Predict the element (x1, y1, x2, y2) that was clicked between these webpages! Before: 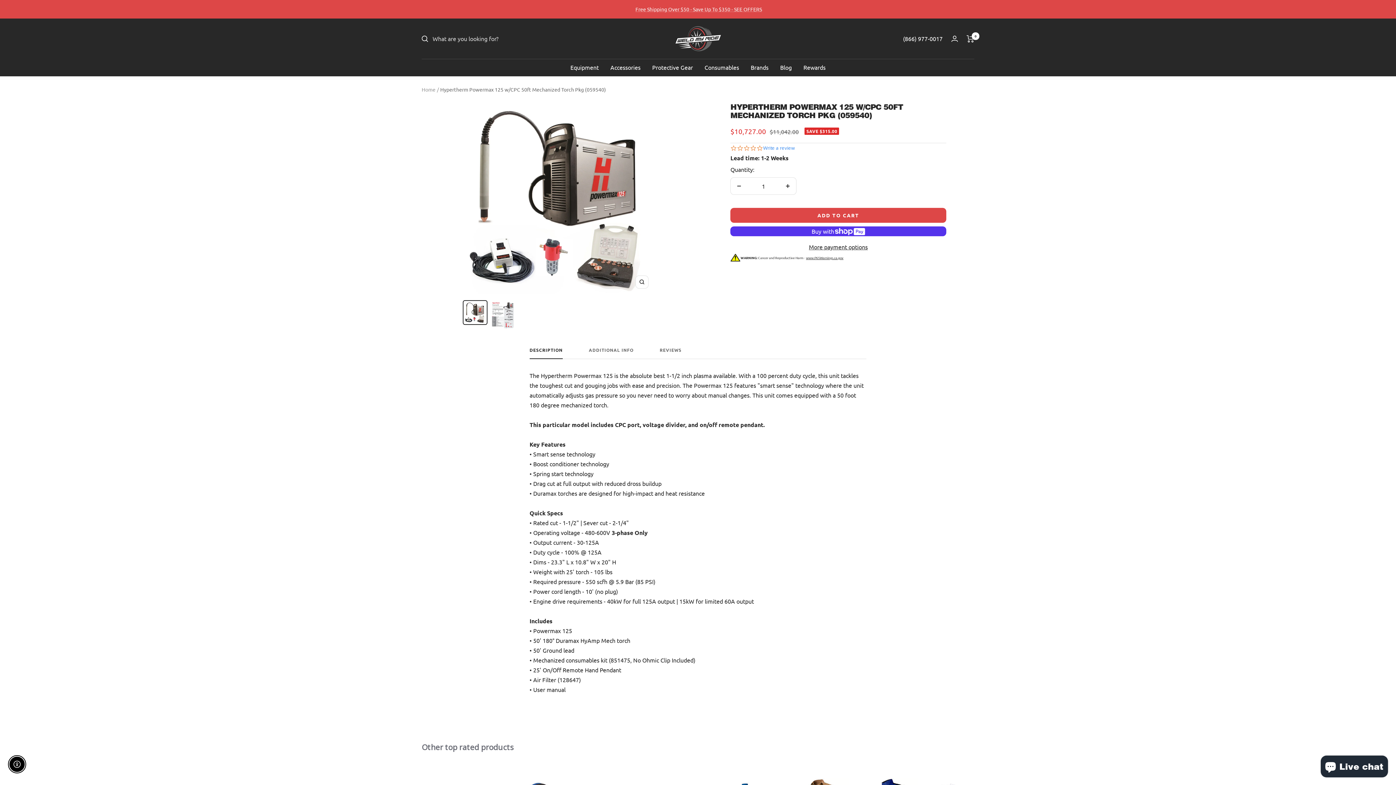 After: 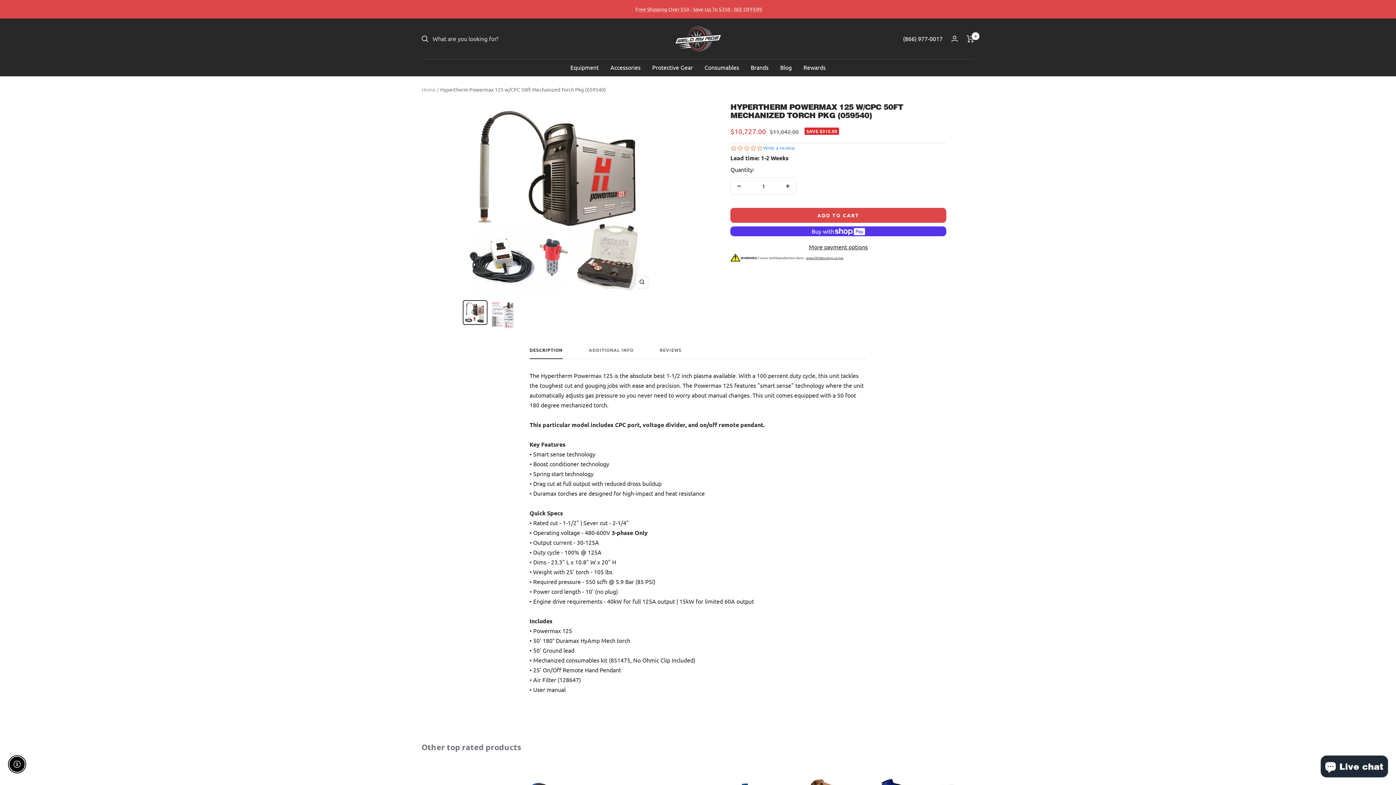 Action: bbox: (529, 347, 562, 359) label: DESCRIPTION